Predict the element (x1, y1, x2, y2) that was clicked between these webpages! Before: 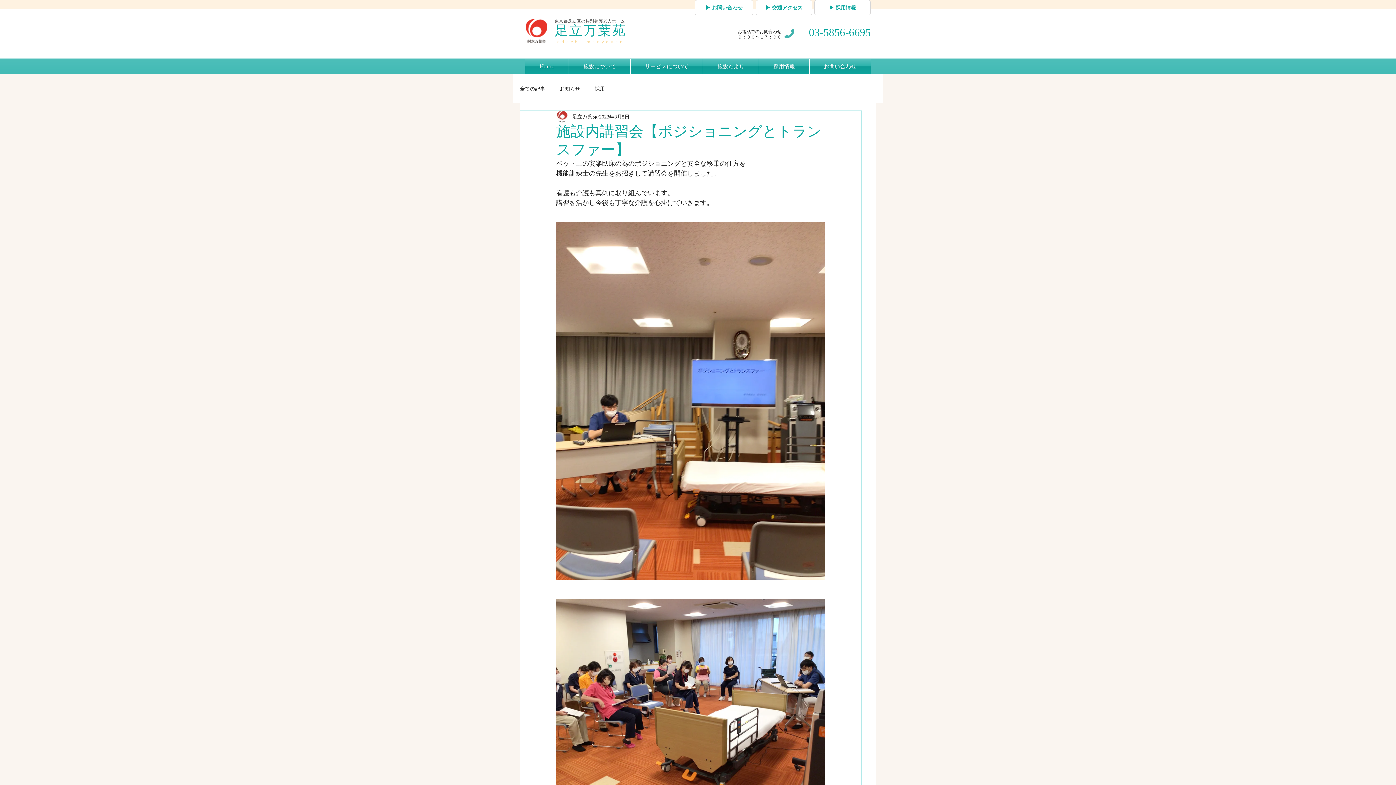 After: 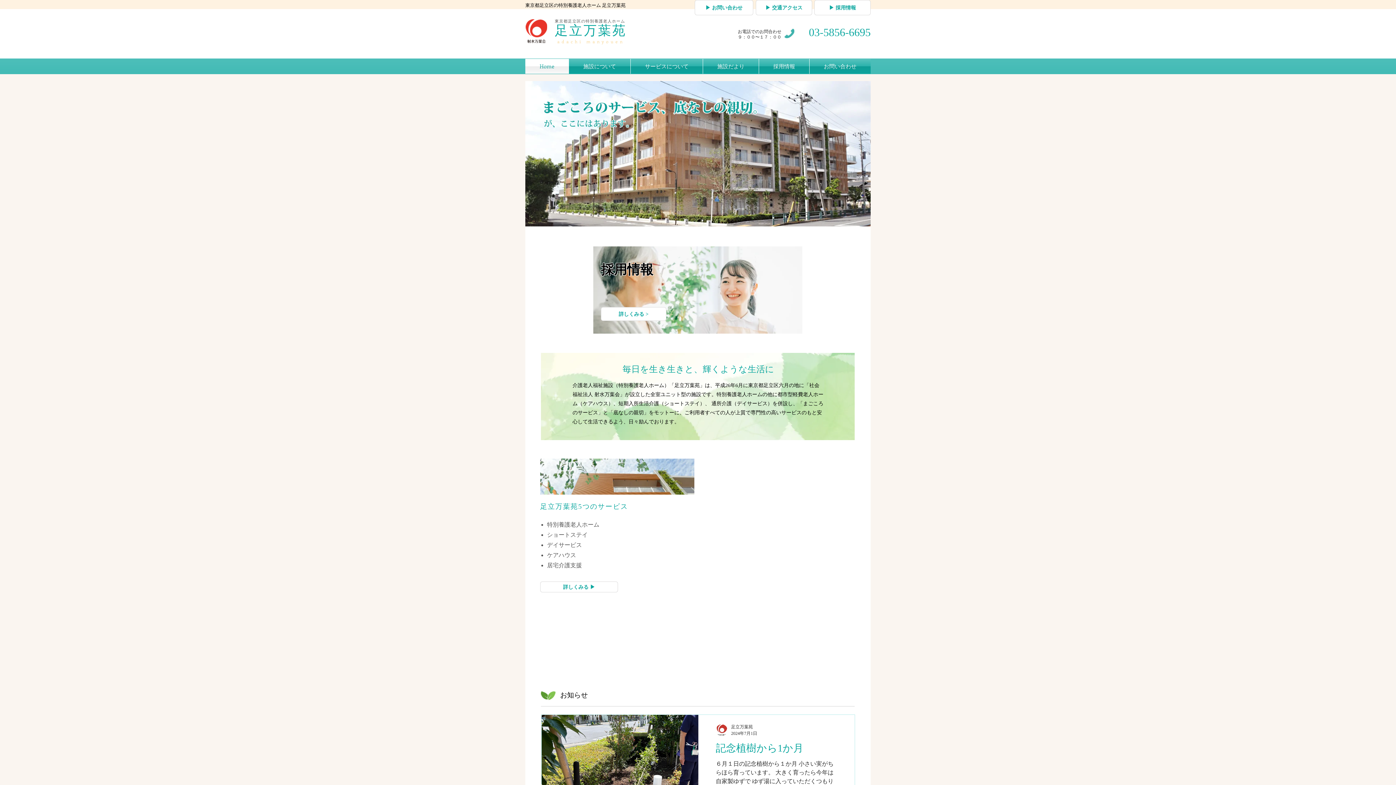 Action: bbox: (554, 18, 625, 23) label: 東京都足立区の特別養護老人ホーム